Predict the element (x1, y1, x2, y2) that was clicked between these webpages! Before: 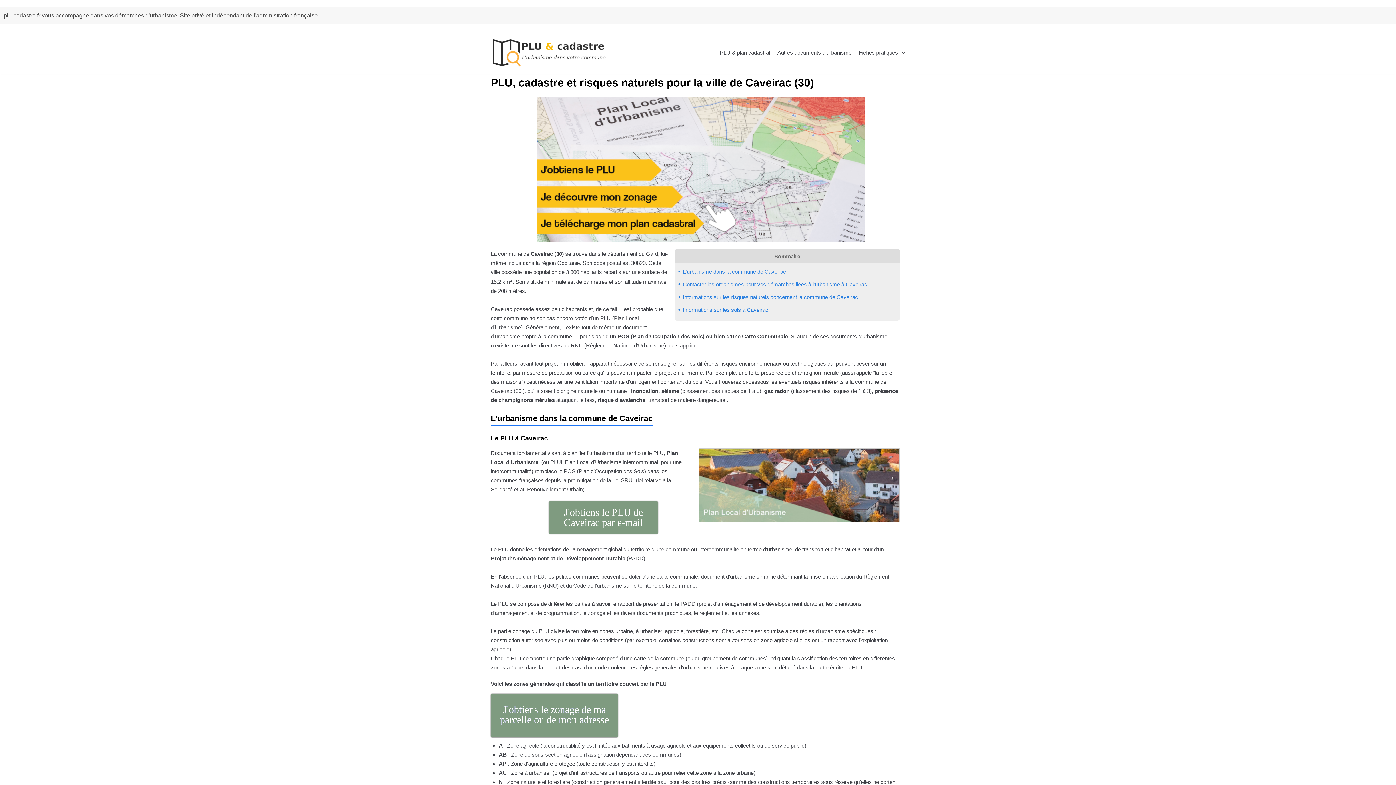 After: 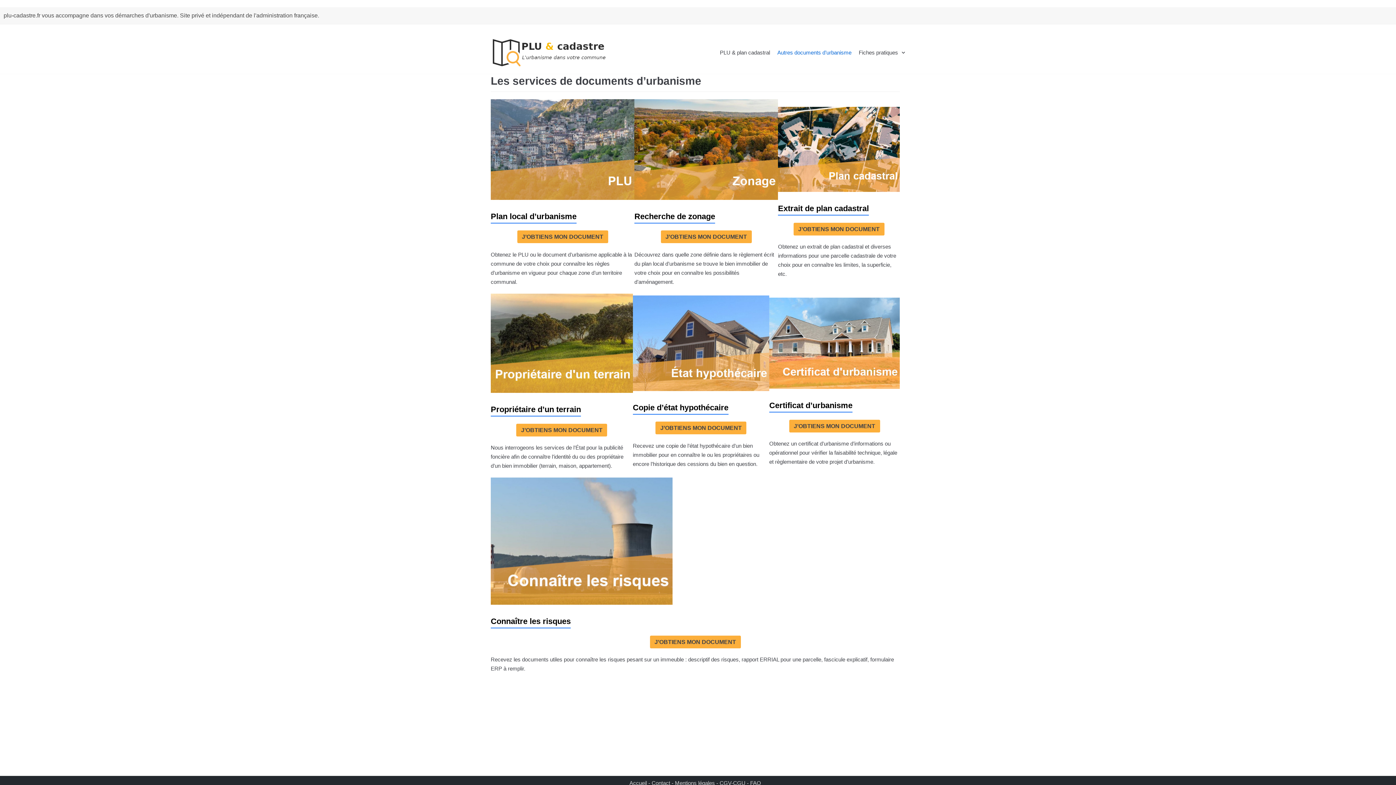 Action: label: Autres documents d’urbanisme bbox: (777, 48, 851, 57)